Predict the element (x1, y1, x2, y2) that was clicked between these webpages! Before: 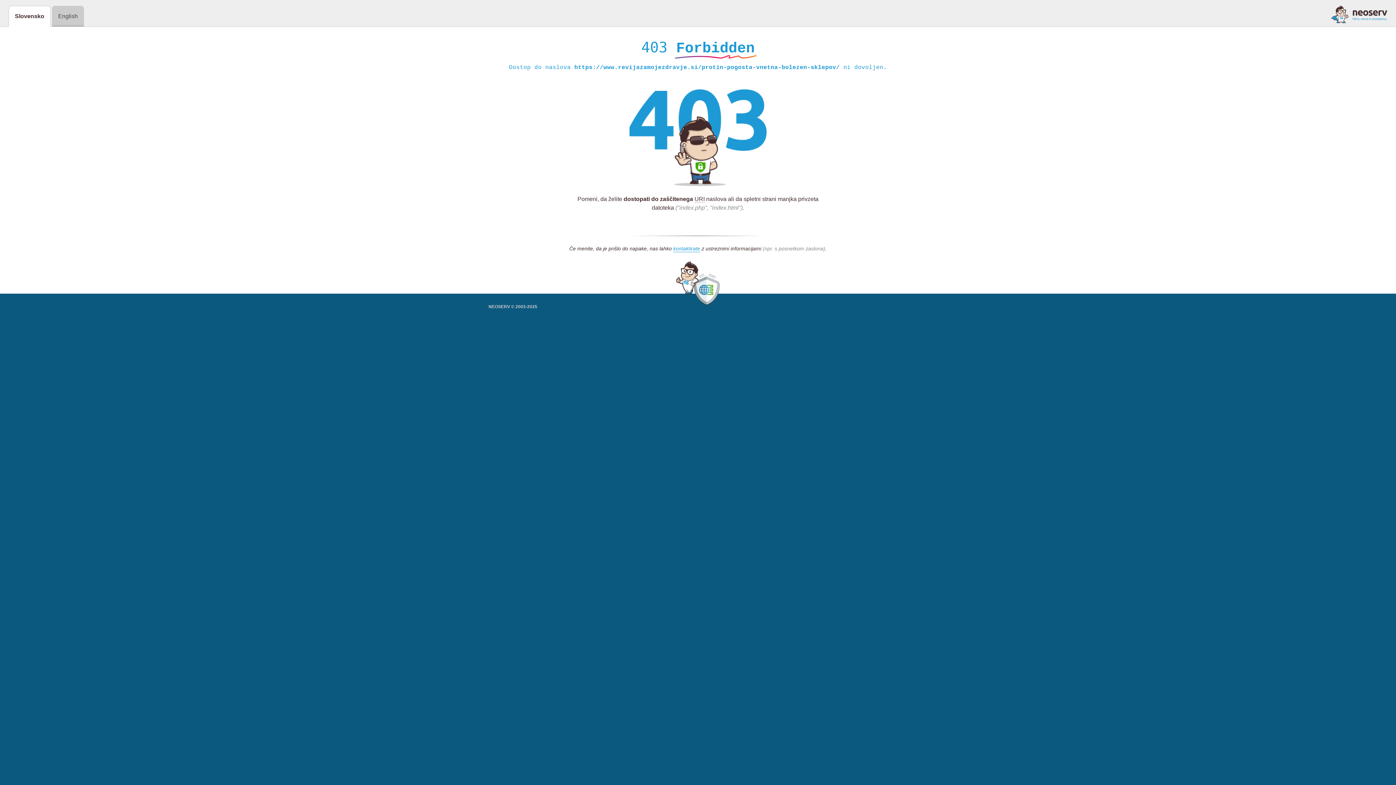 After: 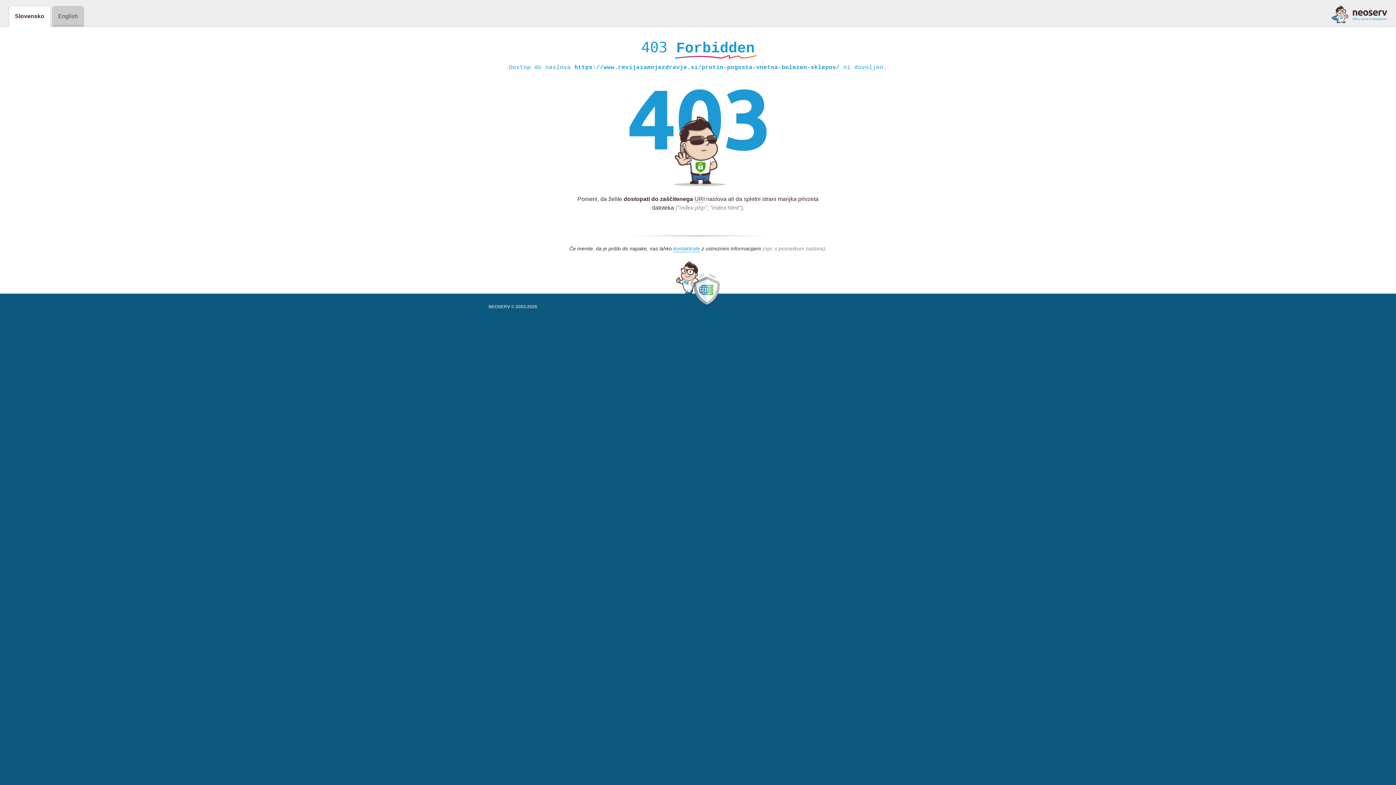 Action: bbox: (1331, 5, 1387, 23)